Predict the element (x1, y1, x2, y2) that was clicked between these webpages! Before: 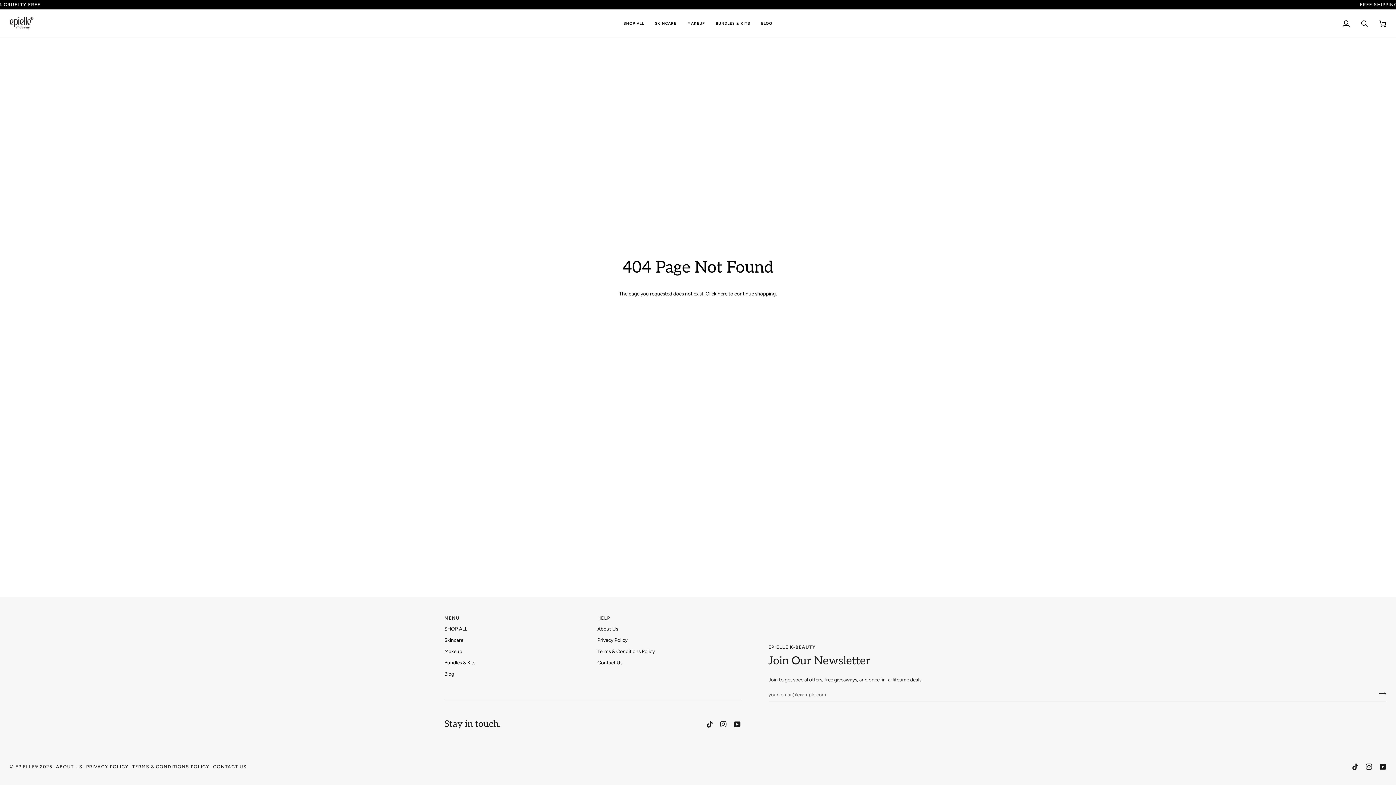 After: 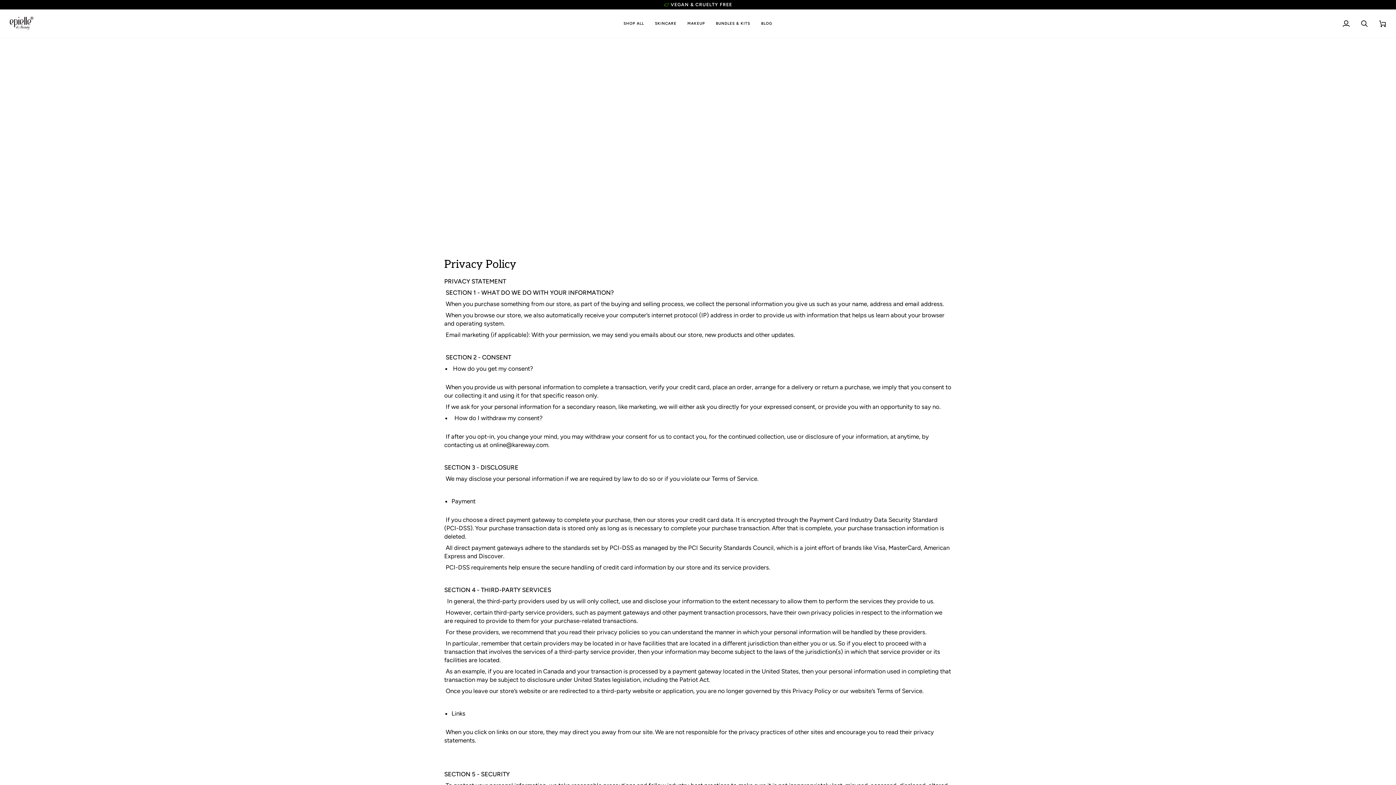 Action: bbox: (597, 637, 627, 643) label: Privacy Policy